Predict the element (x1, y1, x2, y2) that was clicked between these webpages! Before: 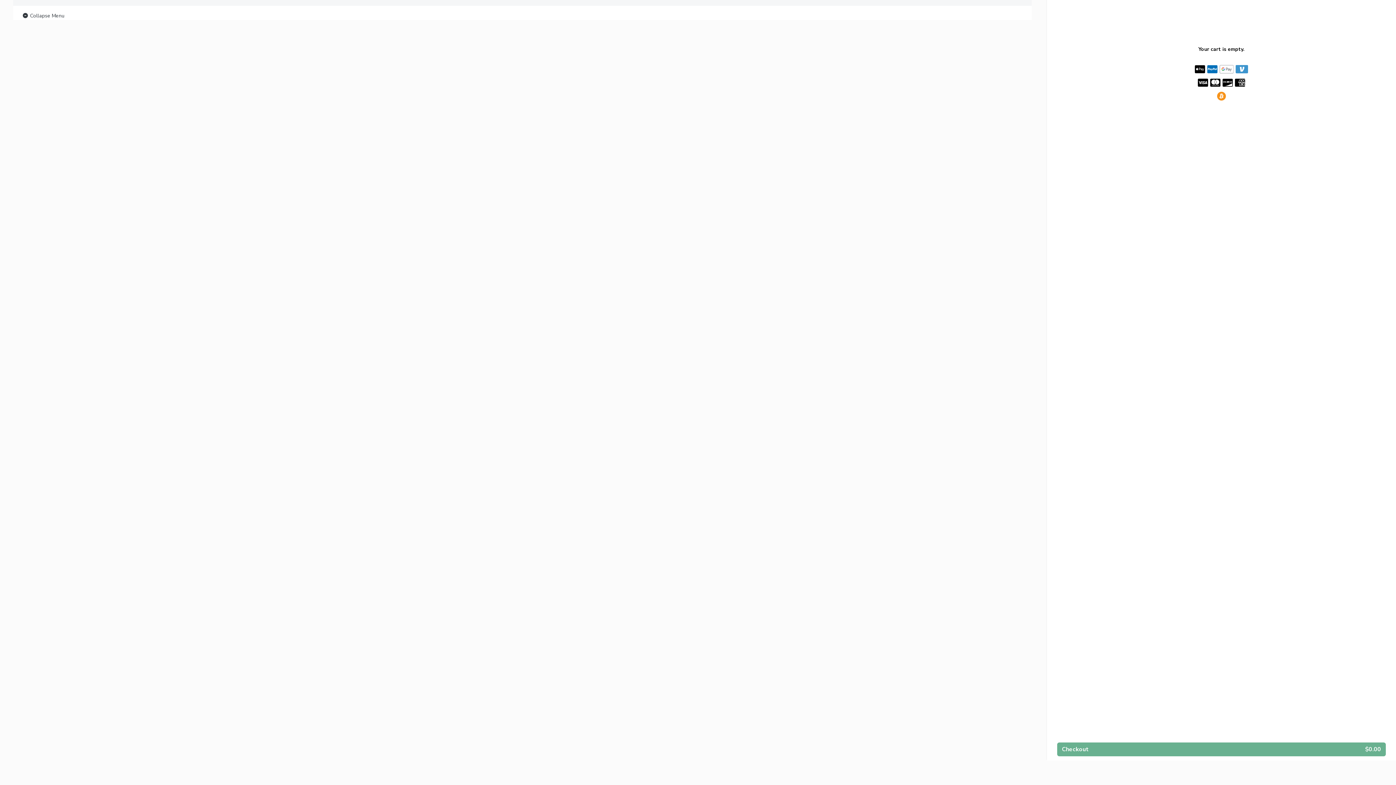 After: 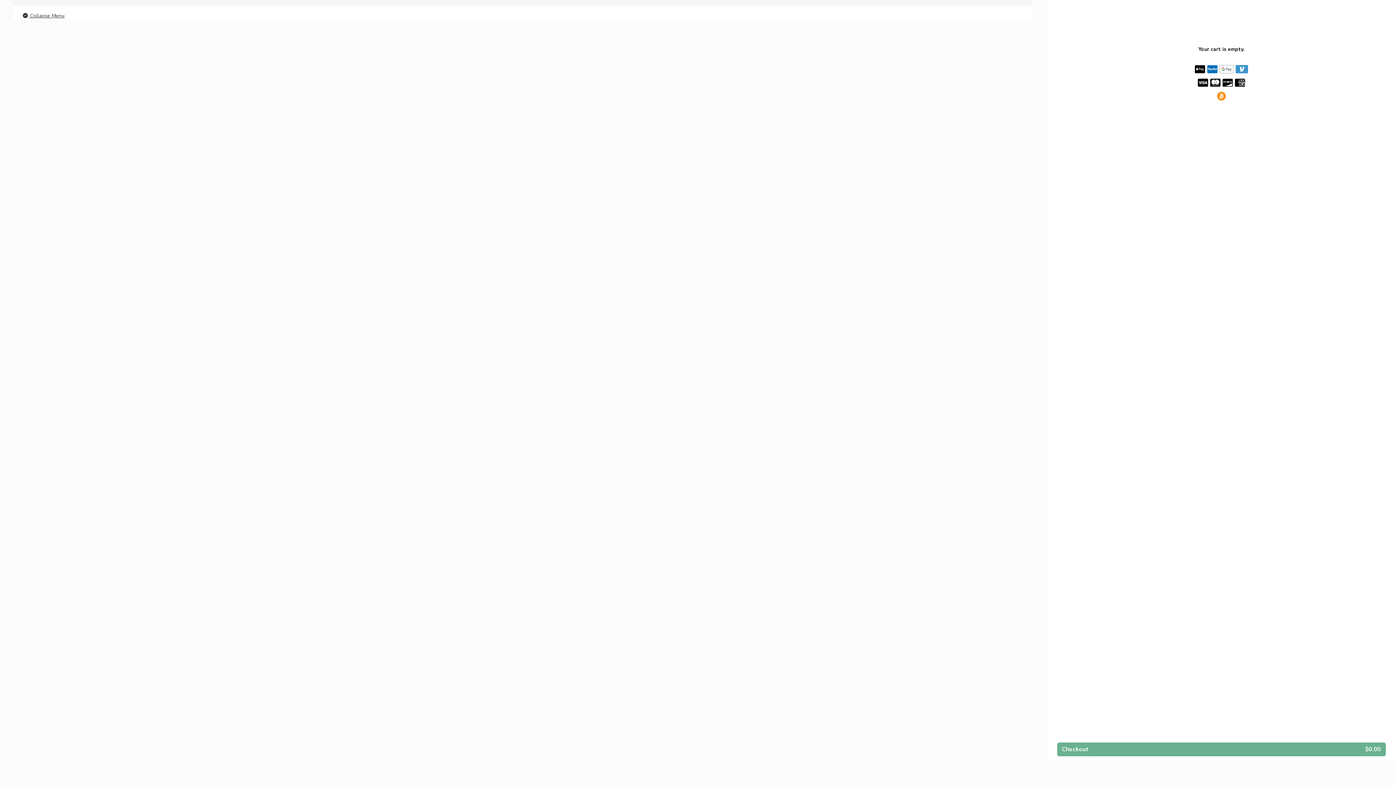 Action: label:  Collapse Menu bbox: (21, 11, 64, 20)